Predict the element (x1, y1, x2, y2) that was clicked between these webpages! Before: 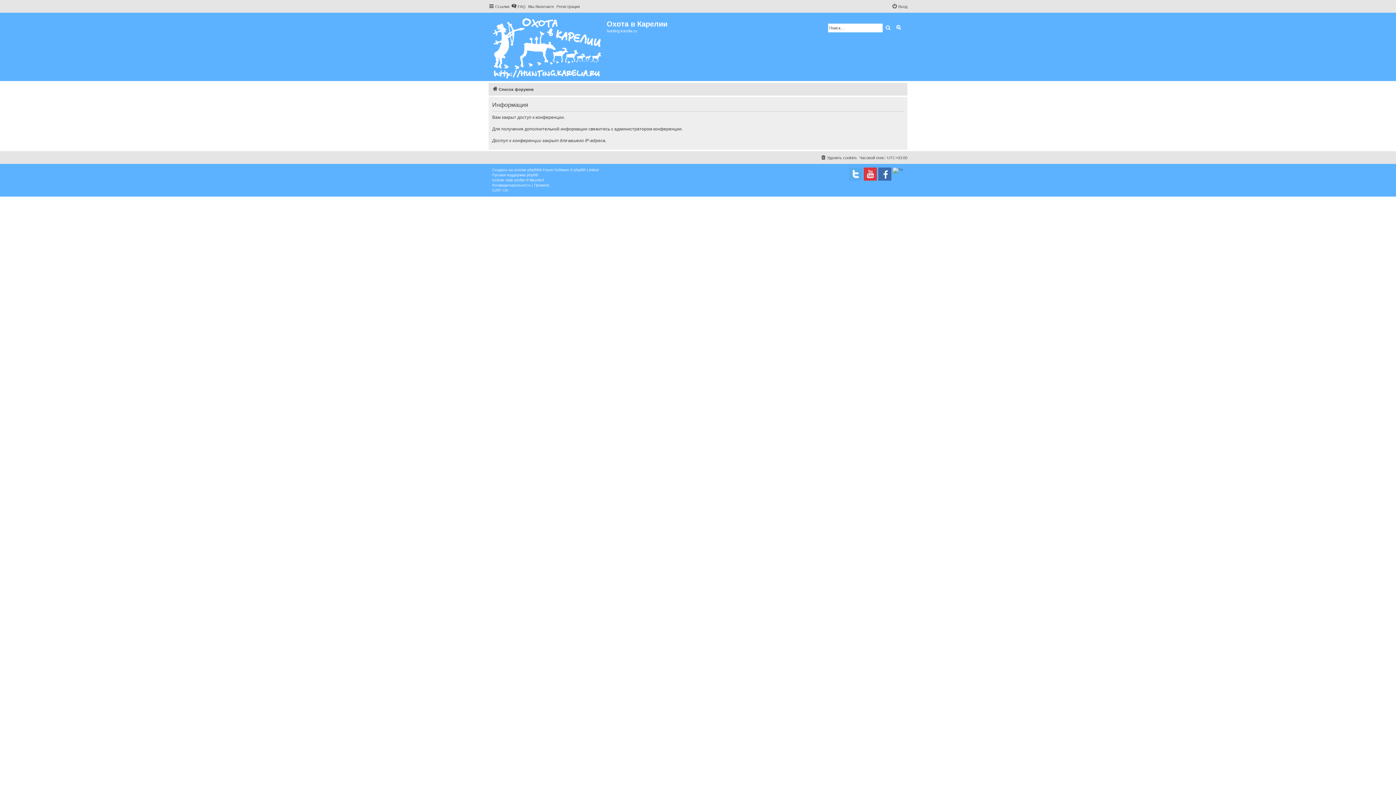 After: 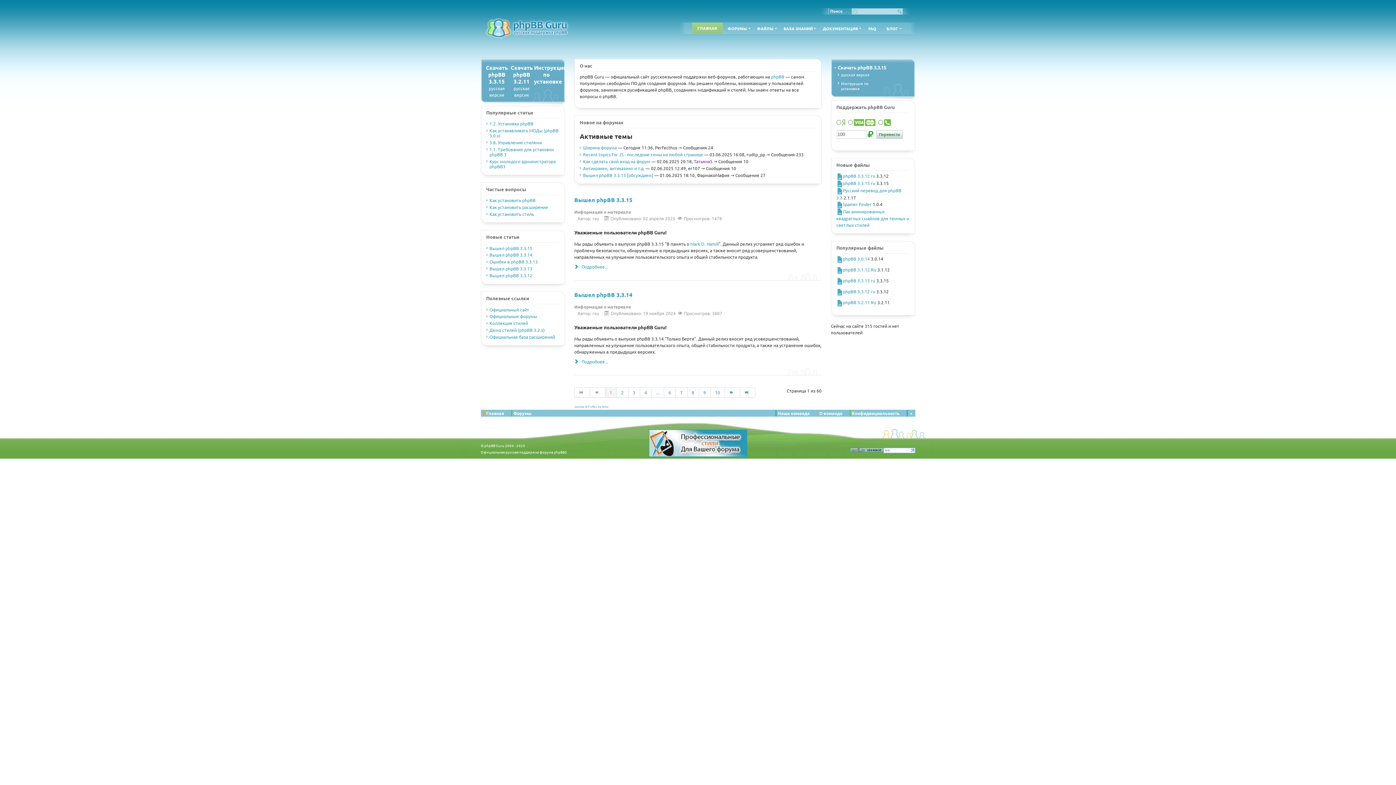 Action: label: Русская поддержка phpBB bbox: (492, 172, 538, 177)